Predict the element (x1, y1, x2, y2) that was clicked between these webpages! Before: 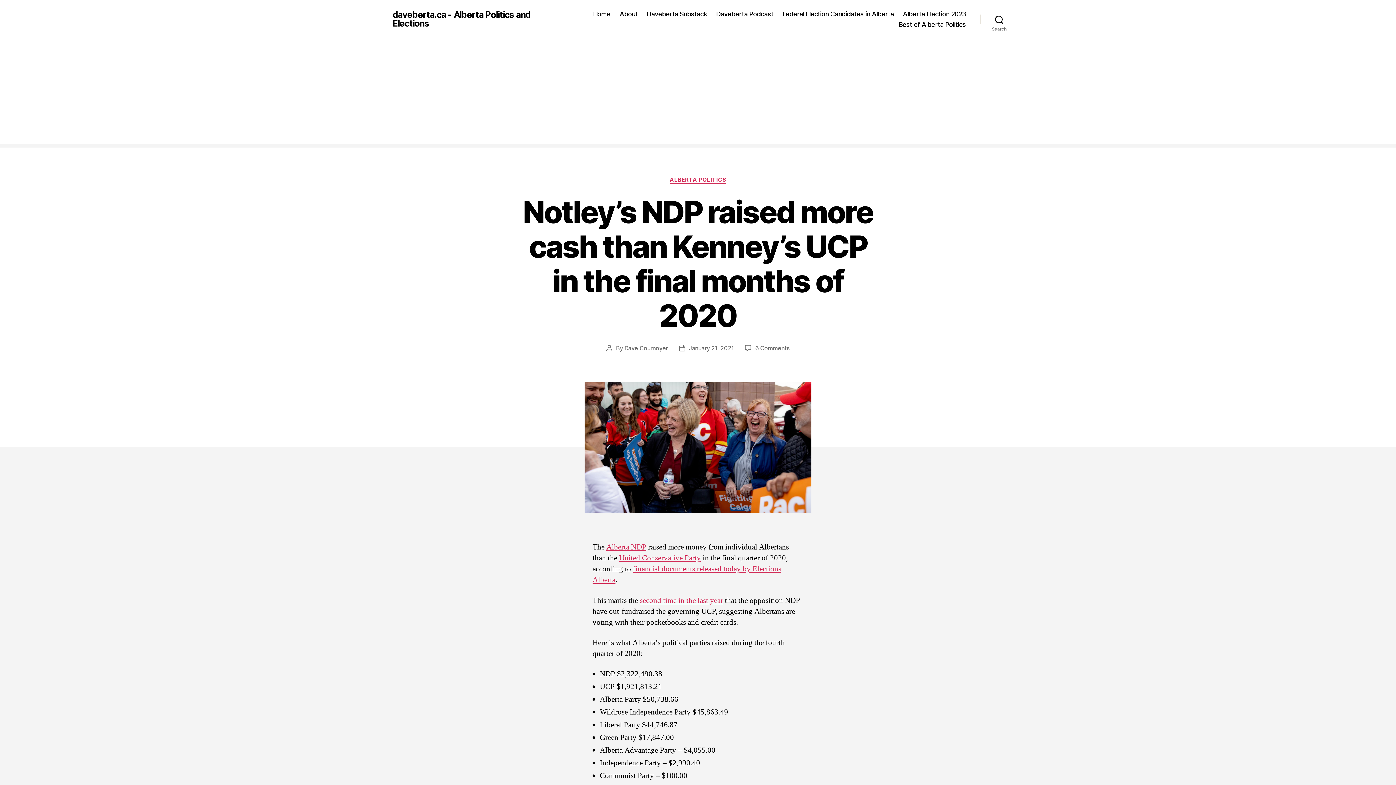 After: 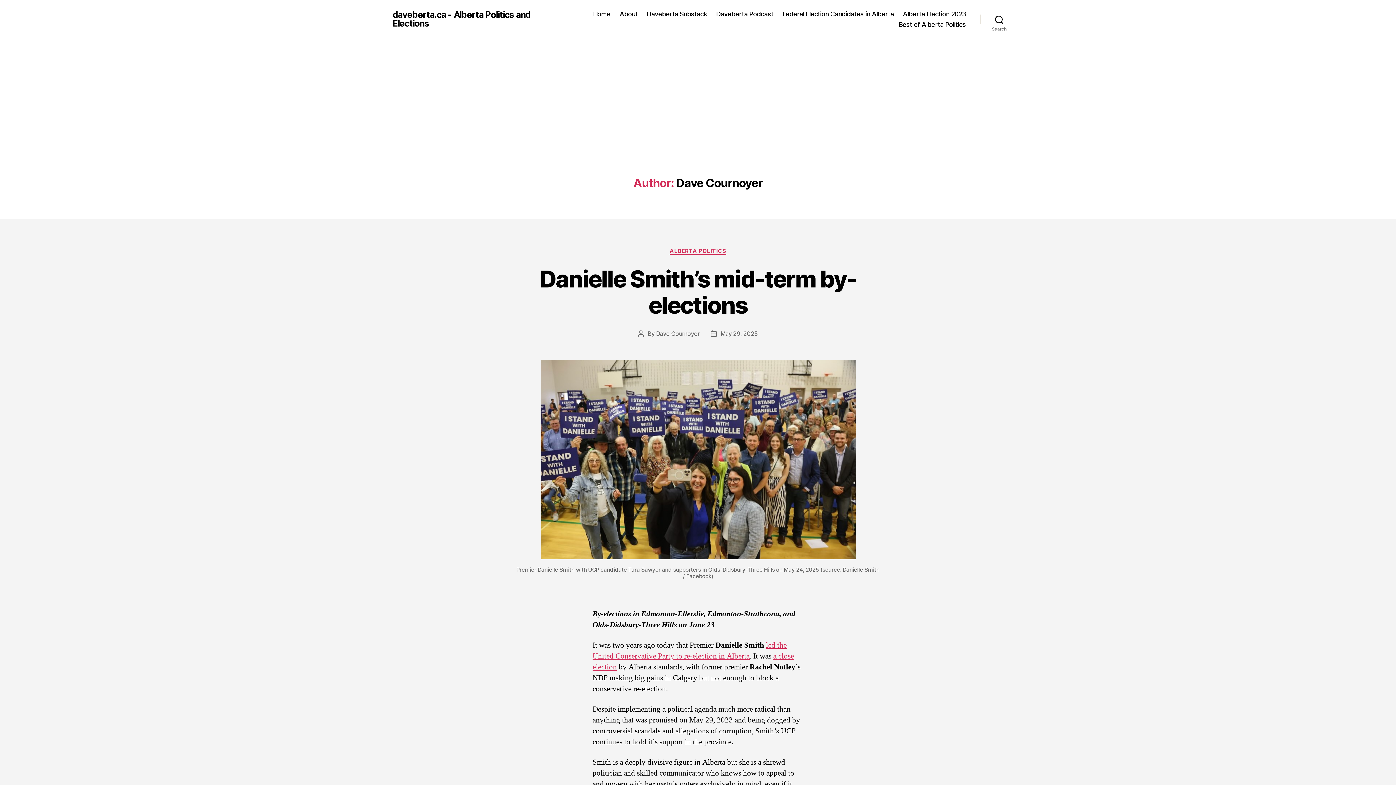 Action: label: Dave Cournoyer bbox: (624, 344, 668, 351)